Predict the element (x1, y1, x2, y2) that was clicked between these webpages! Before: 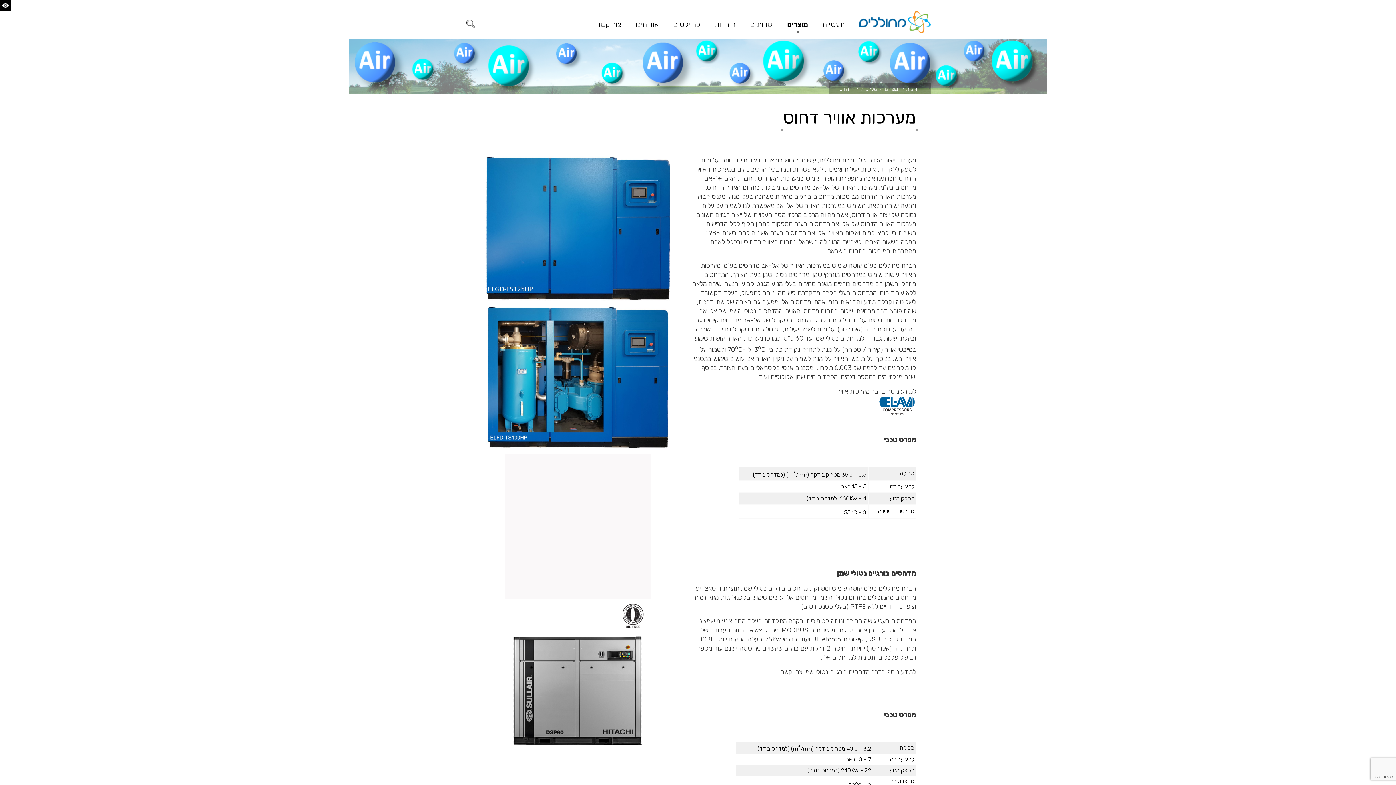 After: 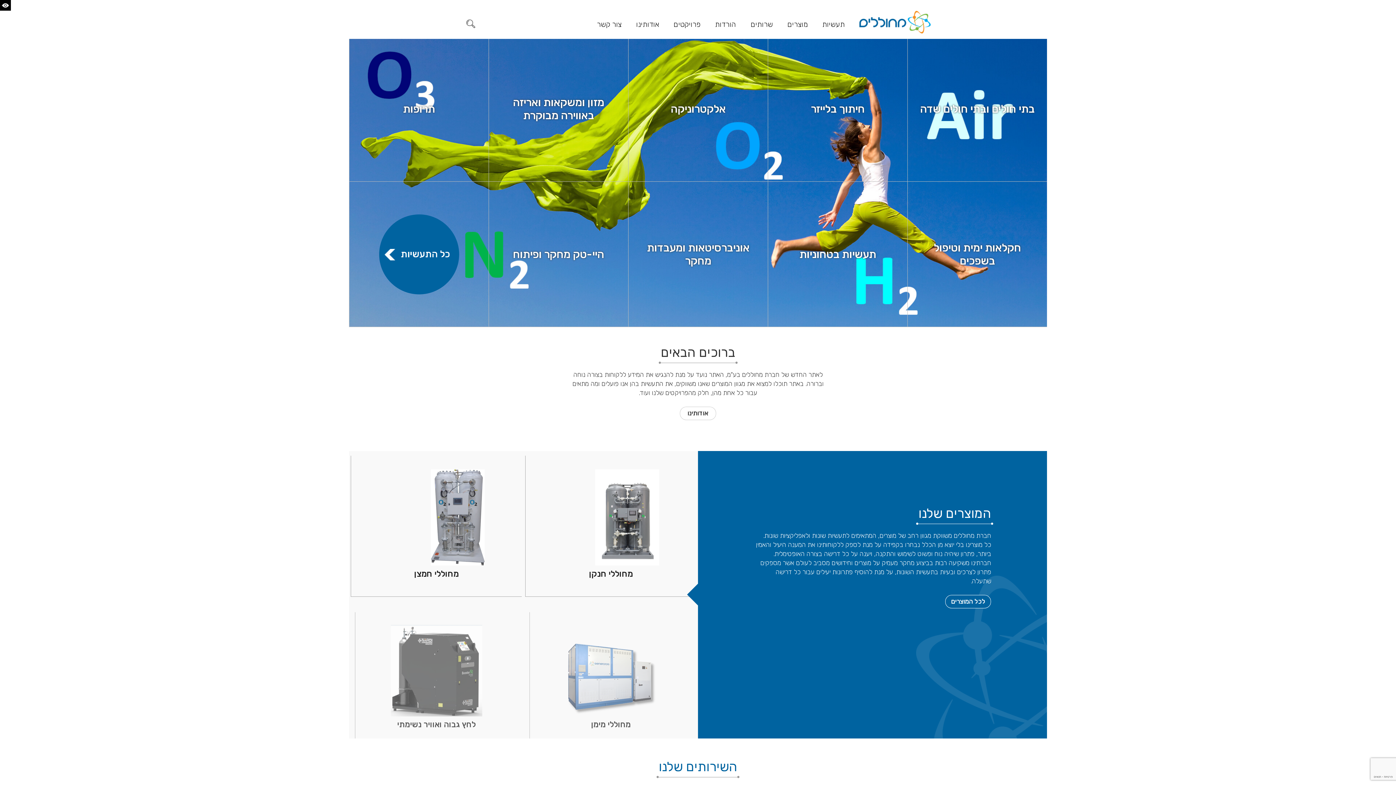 Action: bbox: (859, 10, 930, 33)